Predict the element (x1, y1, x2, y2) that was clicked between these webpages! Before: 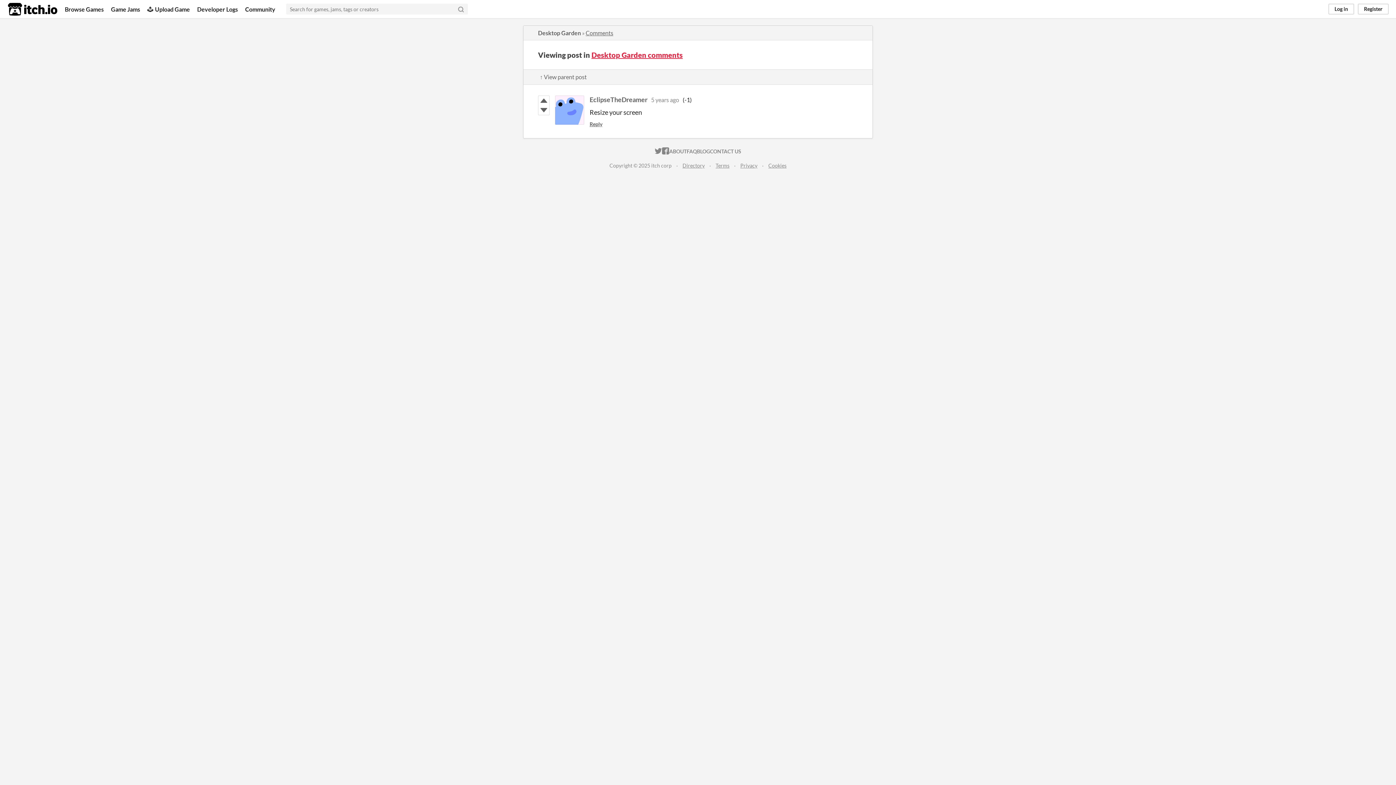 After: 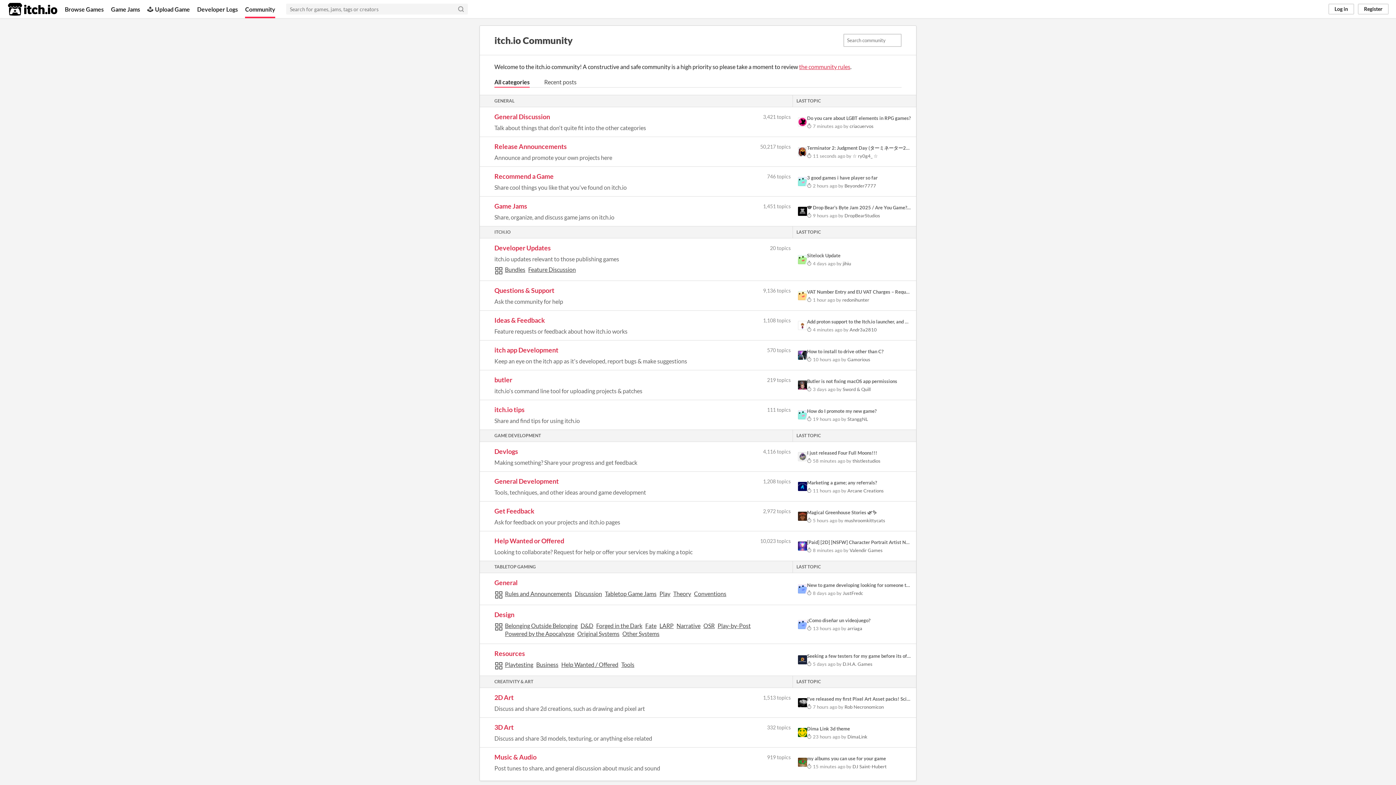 Action: bbox: (245, 0, 275, 18) label: Community